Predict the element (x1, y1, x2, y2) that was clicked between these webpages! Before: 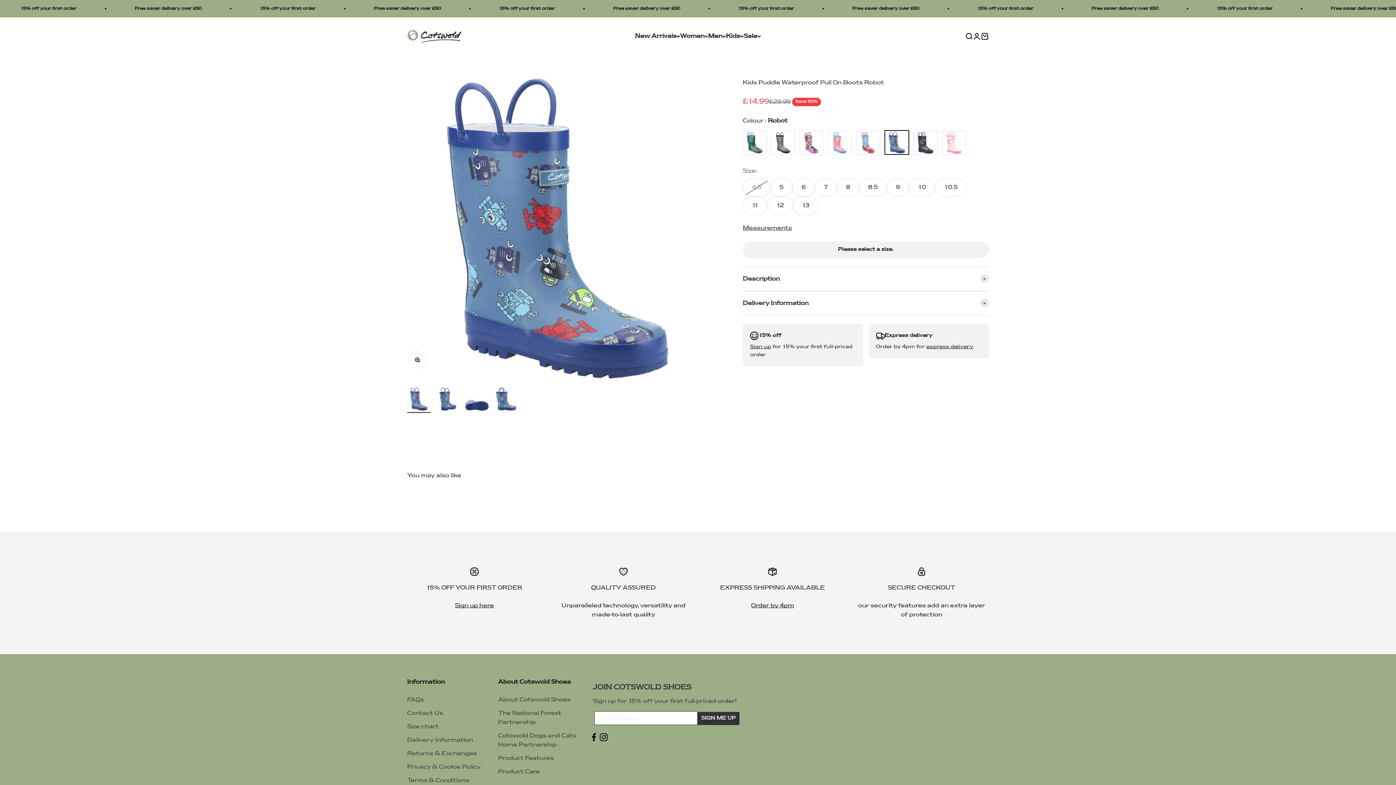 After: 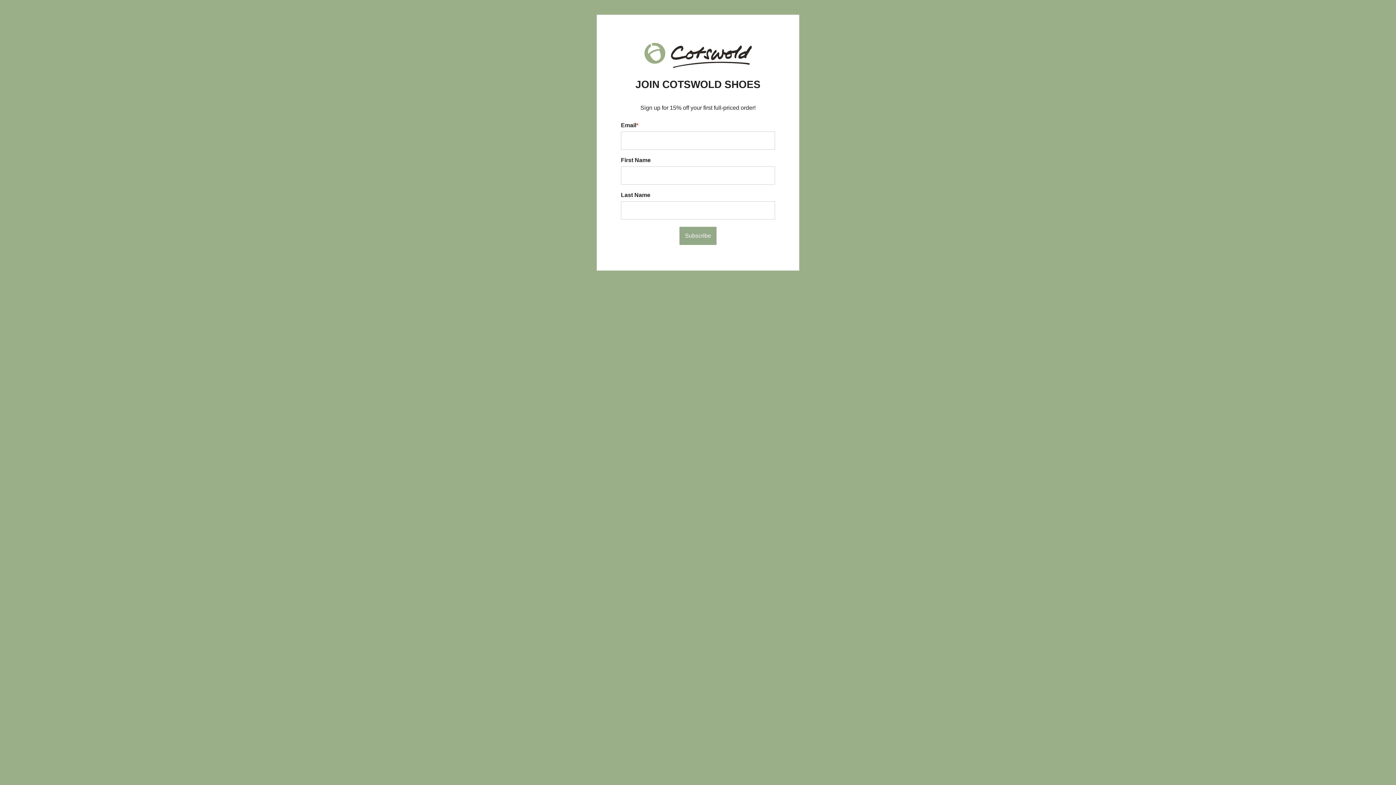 Action: bbox: (455, 603, 494, 608) label: Sign up here